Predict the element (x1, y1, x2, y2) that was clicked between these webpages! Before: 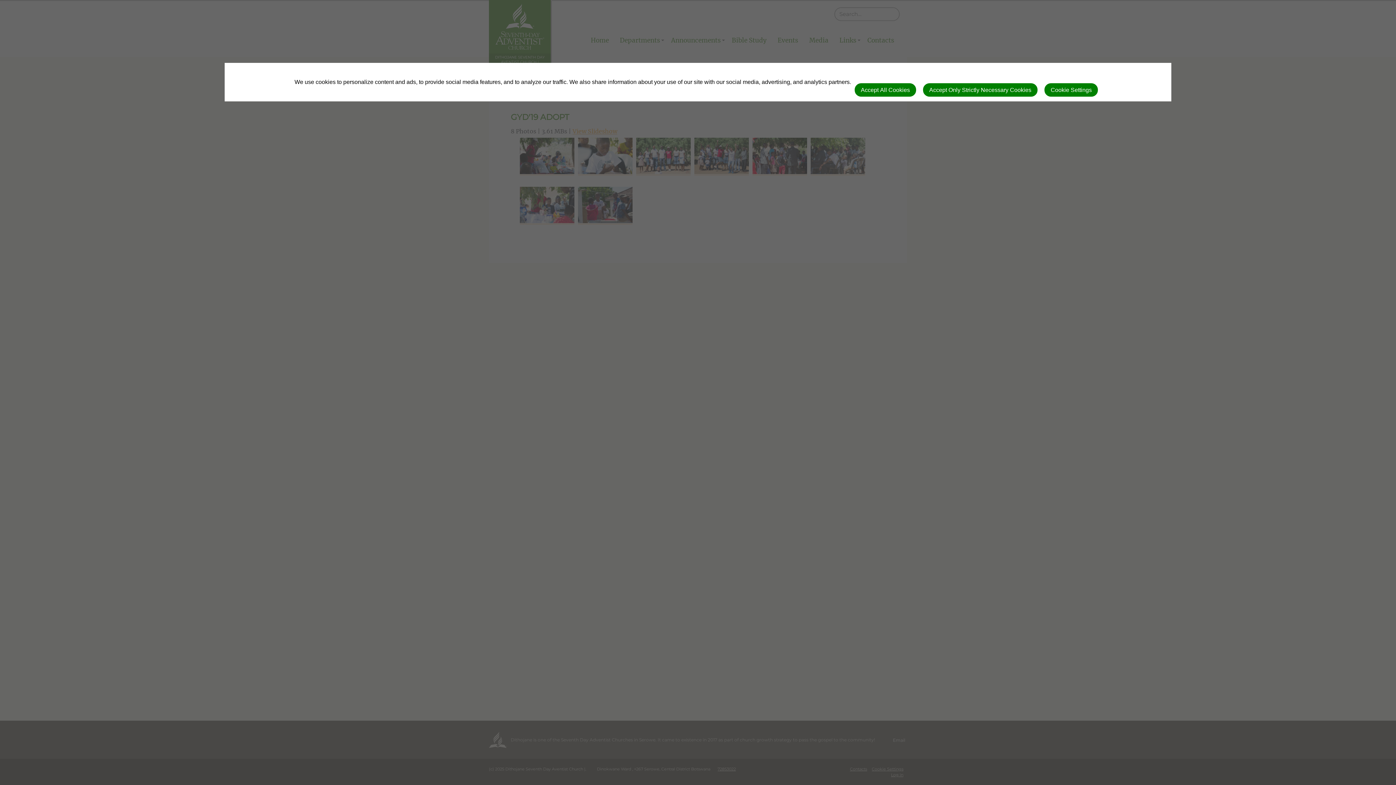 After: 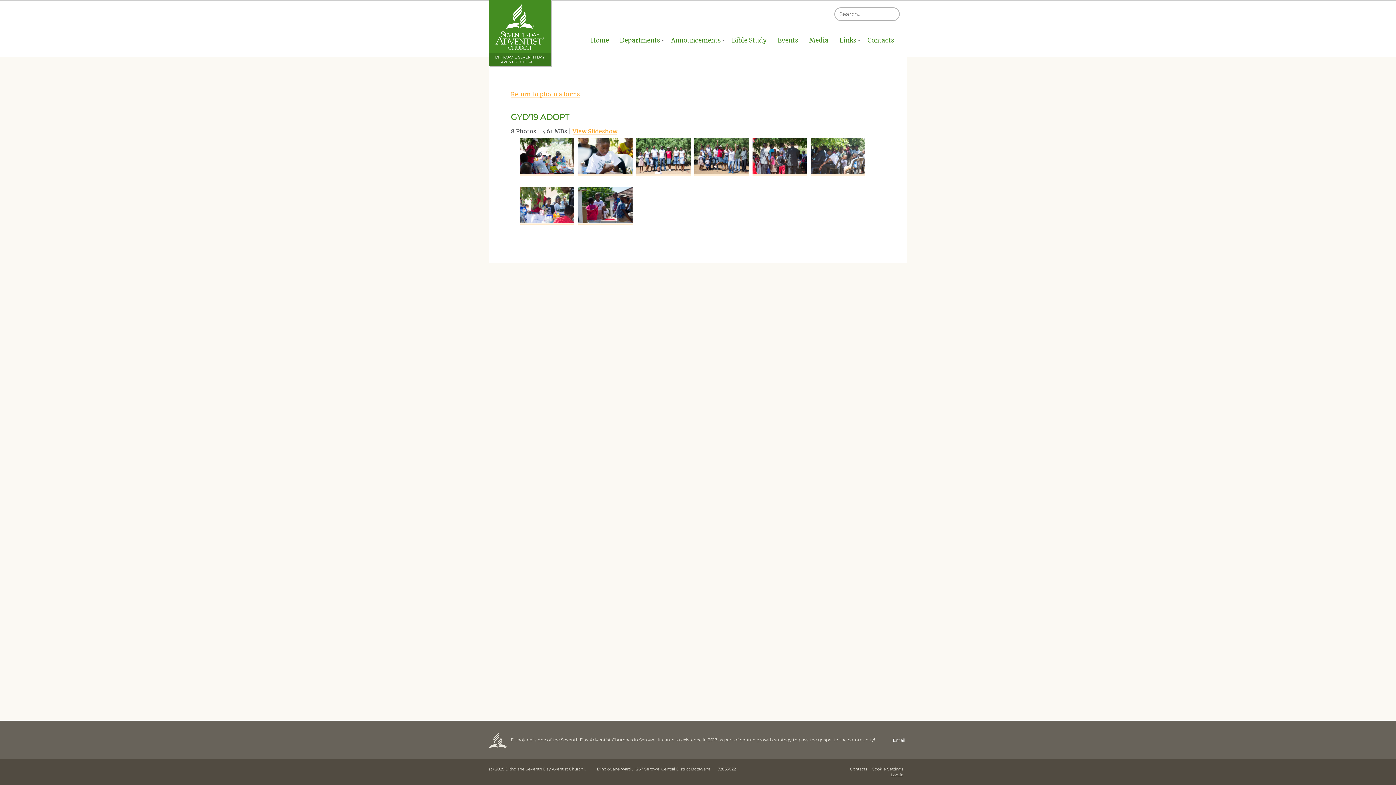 Action: bbox: (854, 83, 916, 96) label: Accept All Cookies